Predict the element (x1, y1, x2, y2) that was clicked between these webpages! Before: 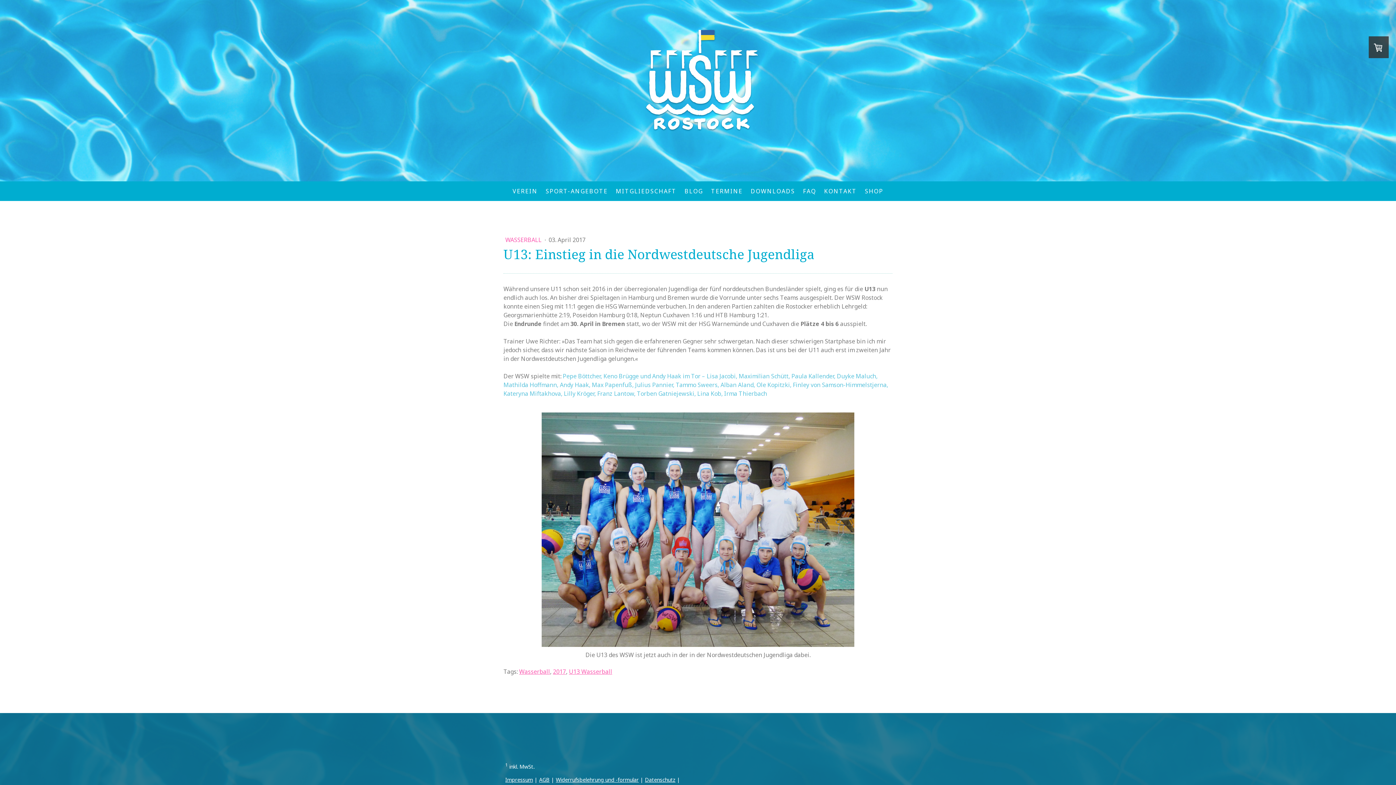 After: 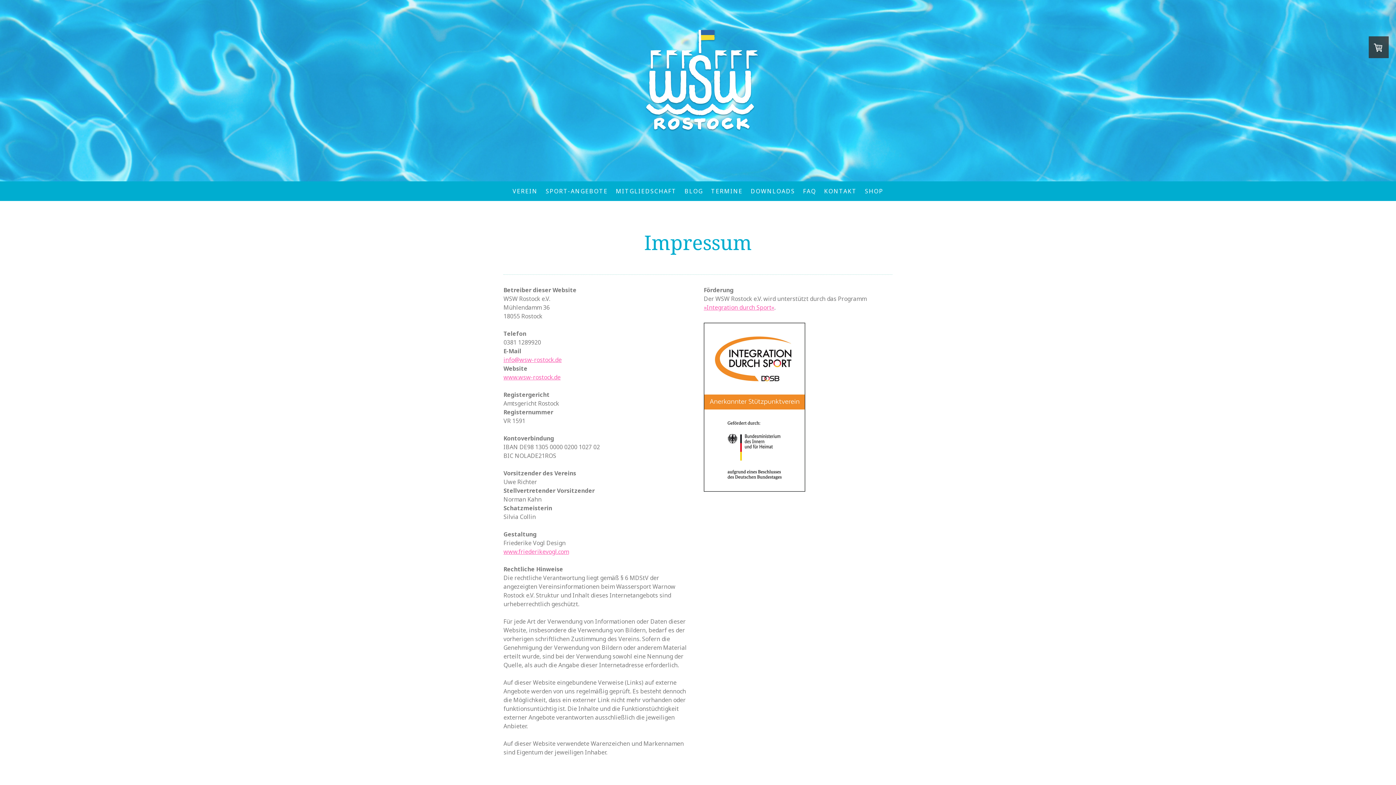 Action: bbox: (505, 776, 533, 783) label: Impressum